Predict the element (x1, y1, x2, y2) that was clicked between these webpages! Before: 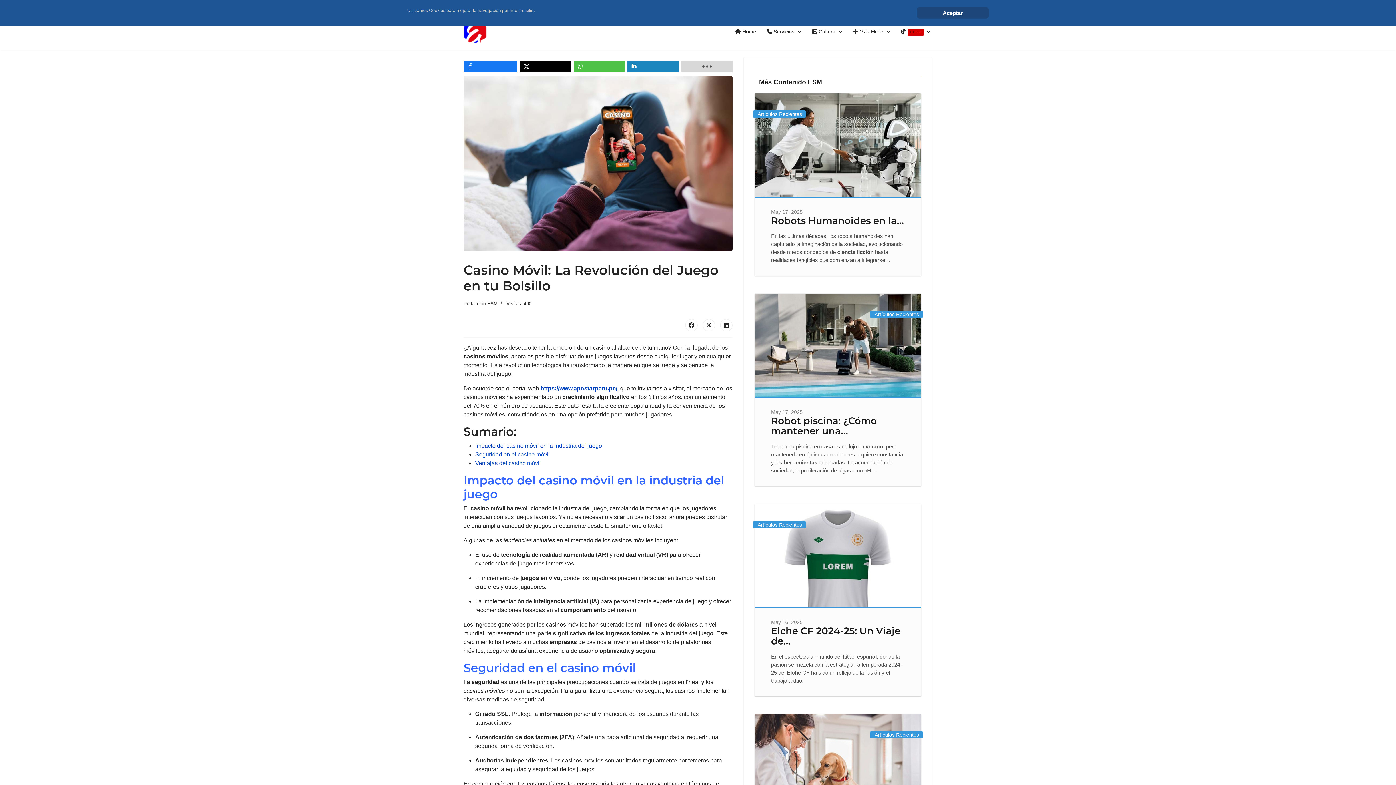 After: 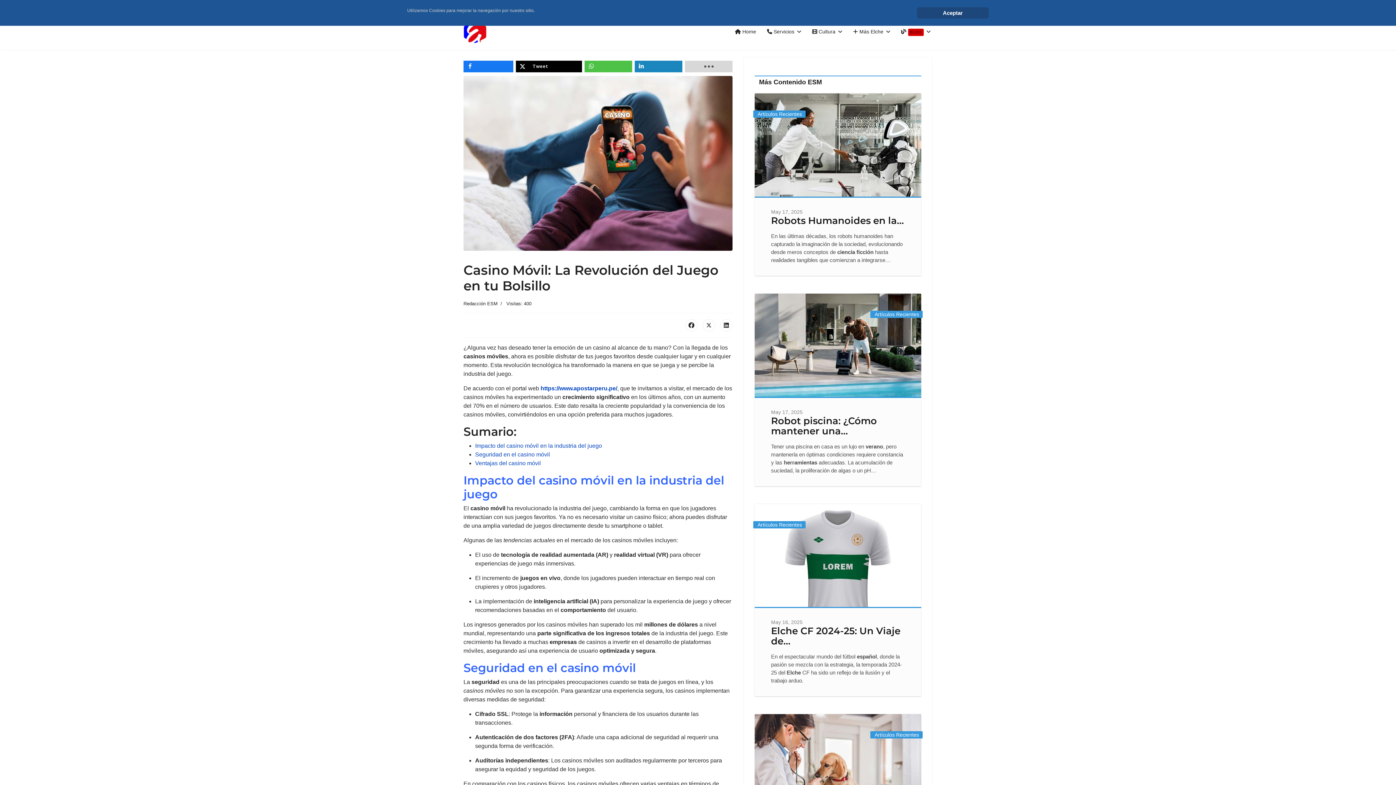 Action: label: inline_top_twitter bbox: (520, 60, 571, 72)